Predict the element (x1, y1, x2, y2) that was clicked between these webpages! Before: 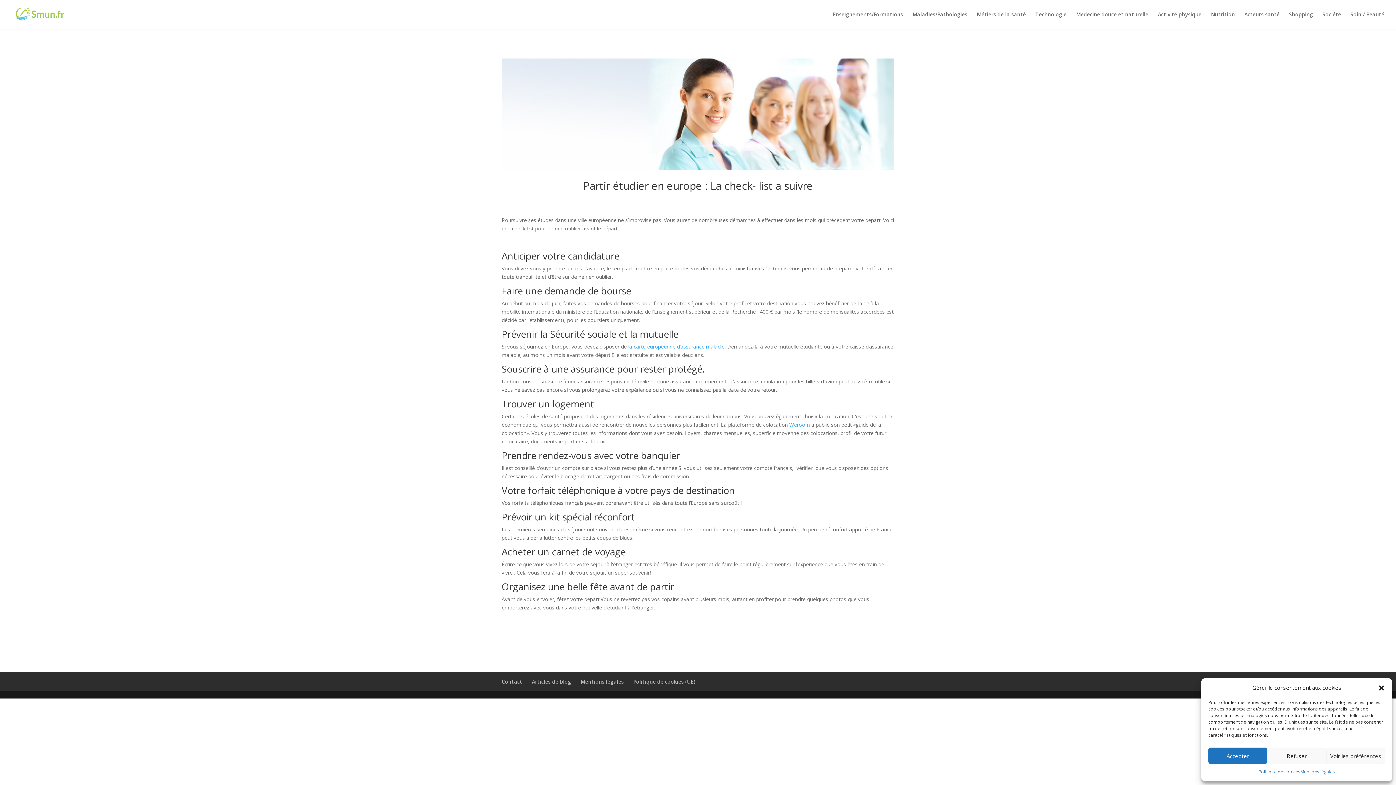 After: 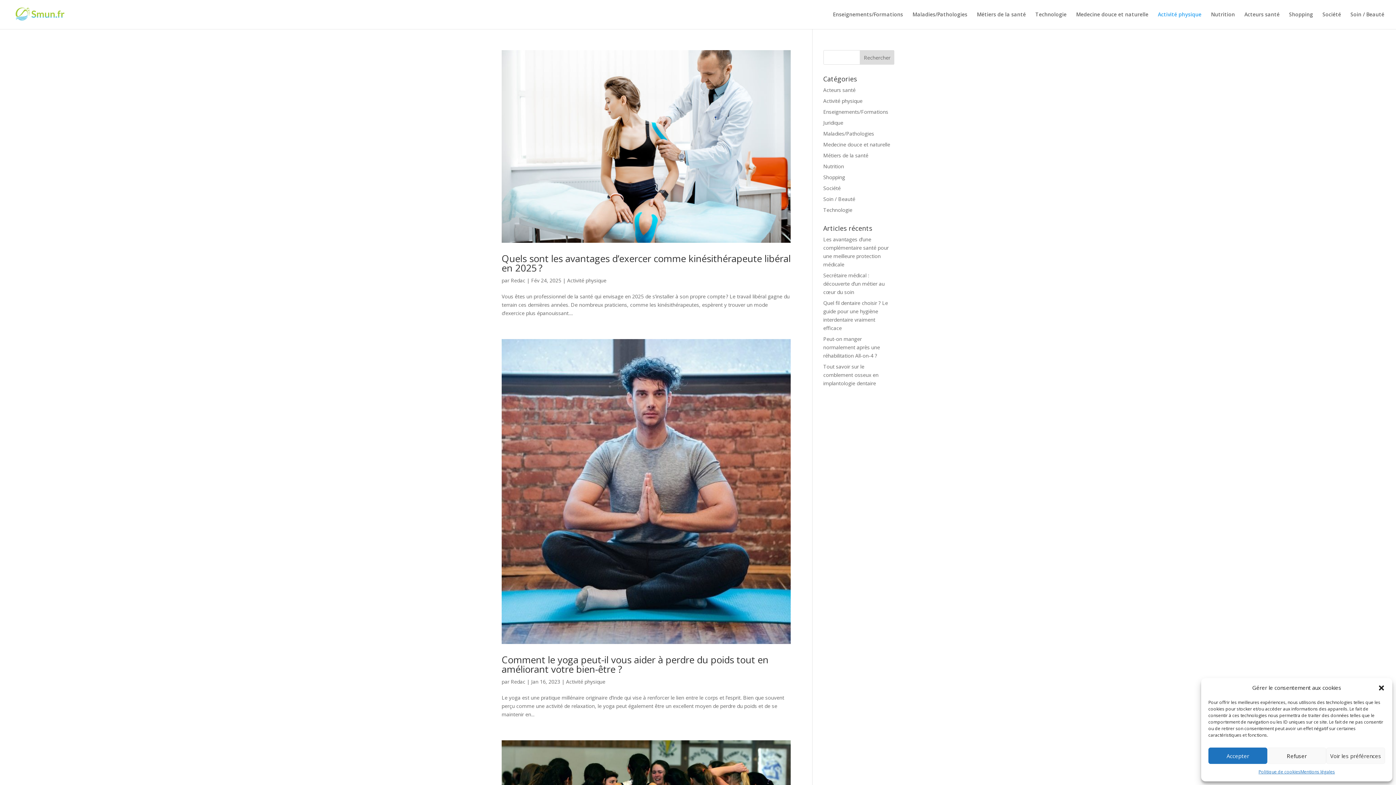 Action: bbox: (1158, 12, 1201, 29) label: Activité physique